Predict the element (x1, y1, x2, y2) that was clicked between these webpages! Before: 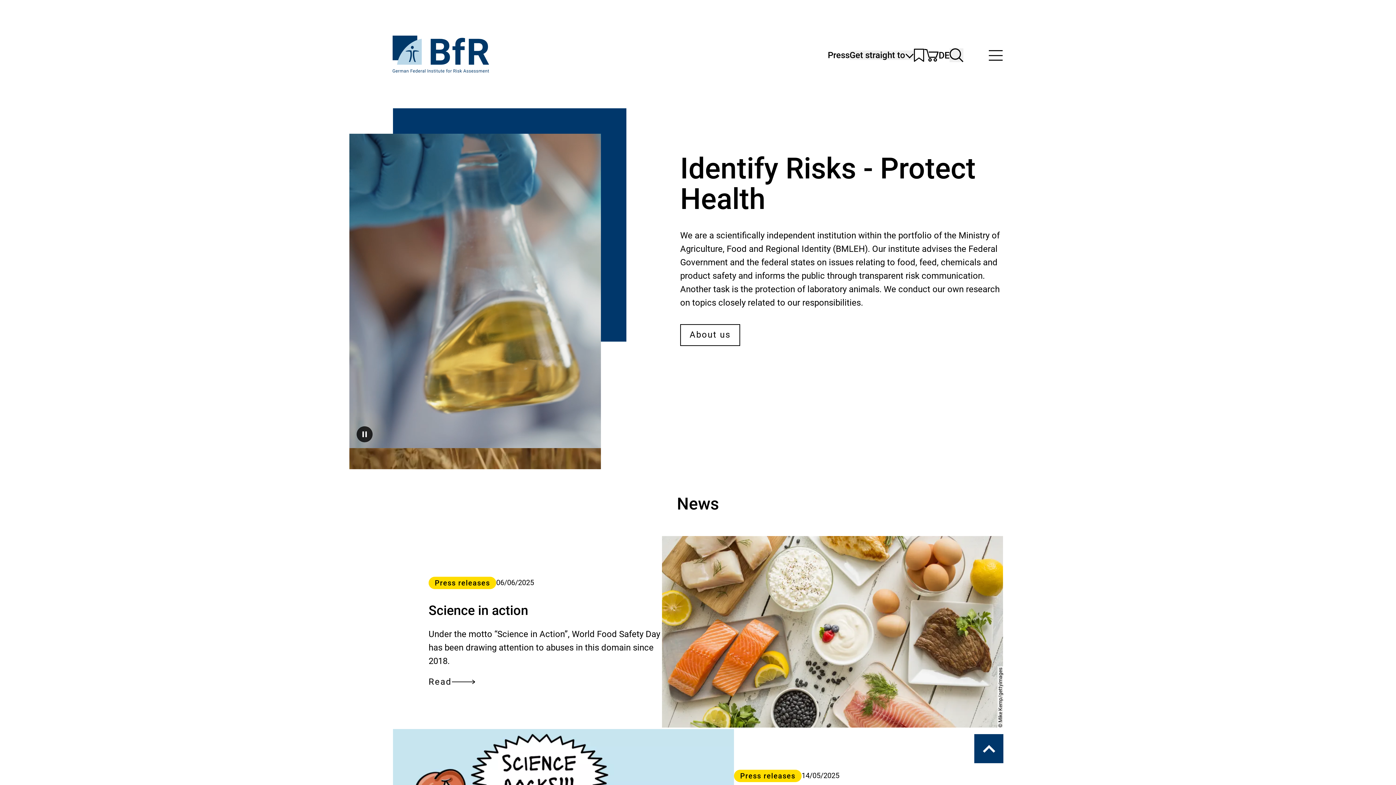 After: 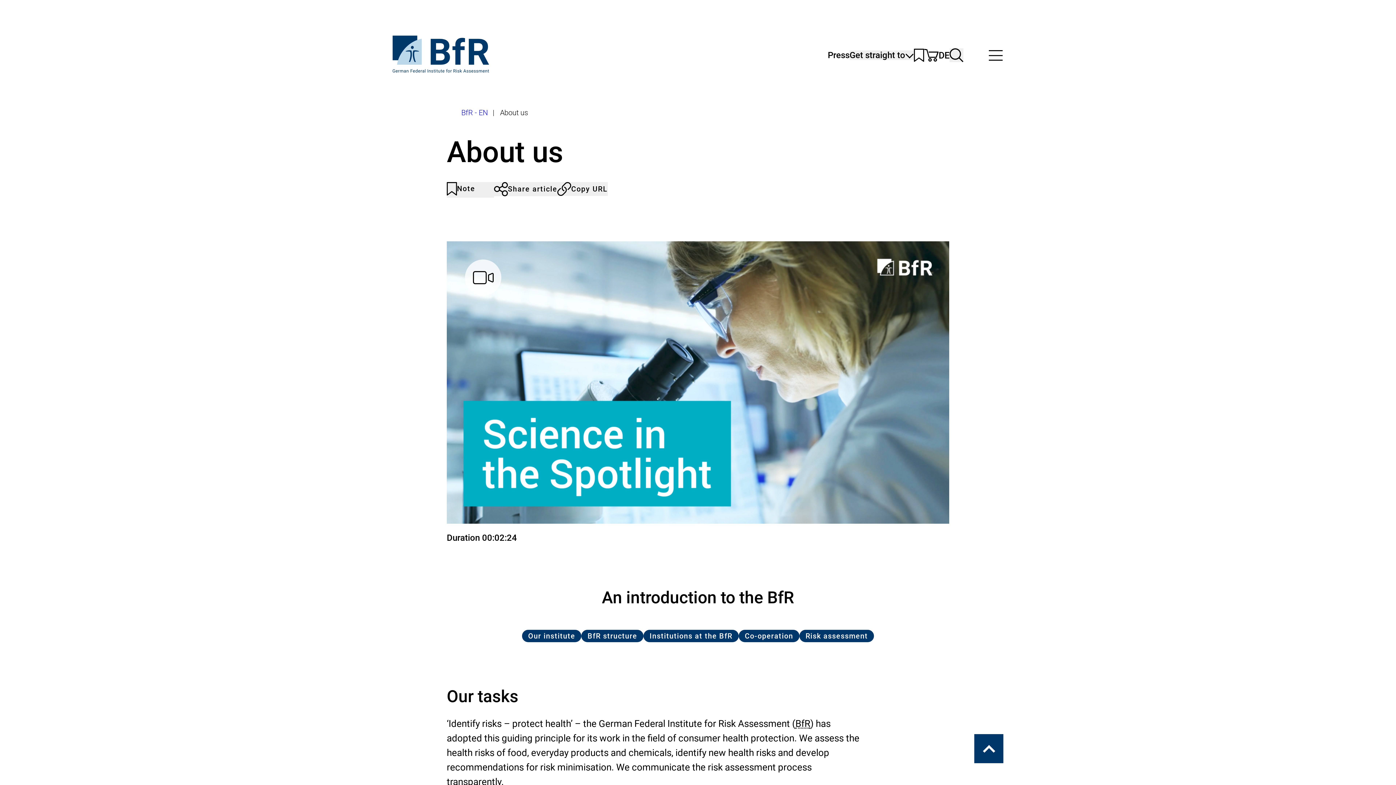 Action: label: About us bbox: (680, 324, 740, 346)